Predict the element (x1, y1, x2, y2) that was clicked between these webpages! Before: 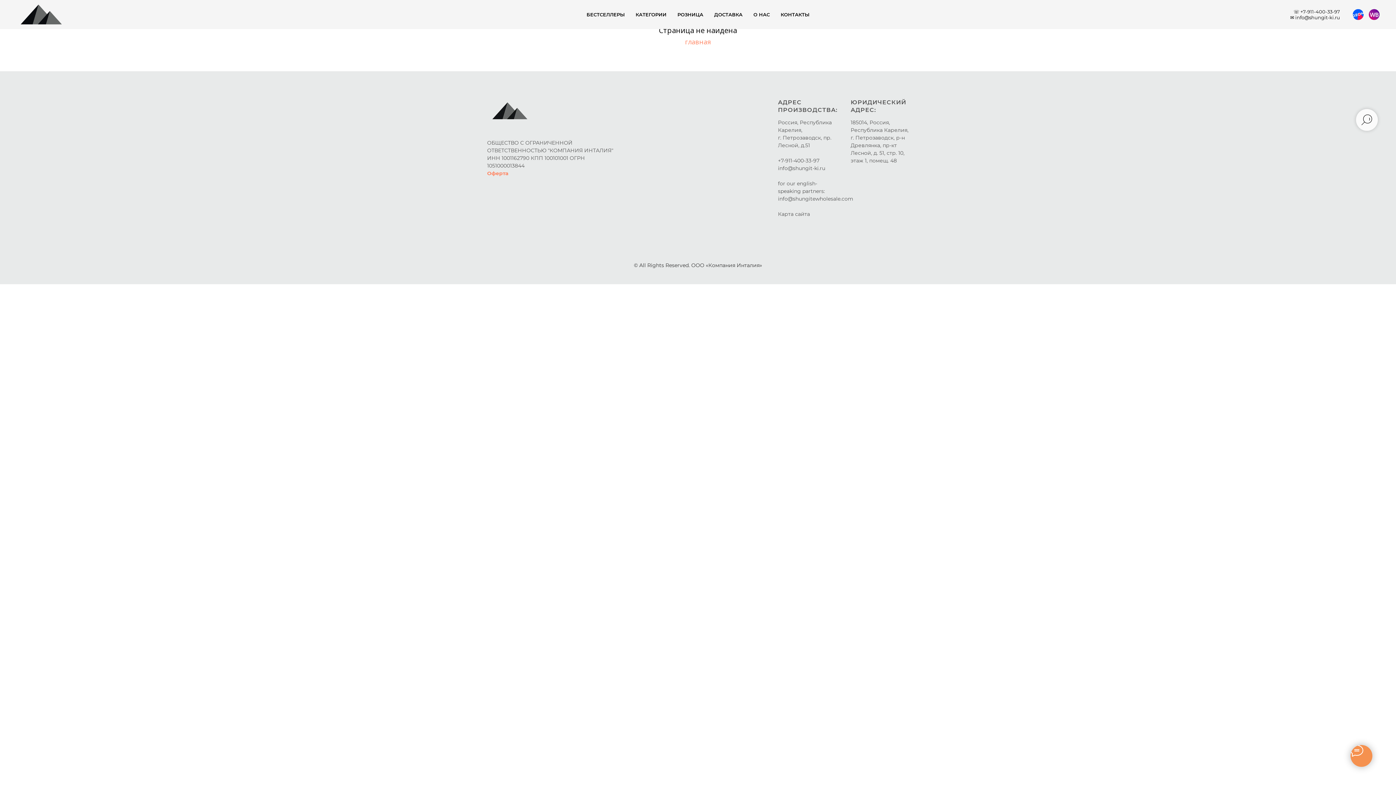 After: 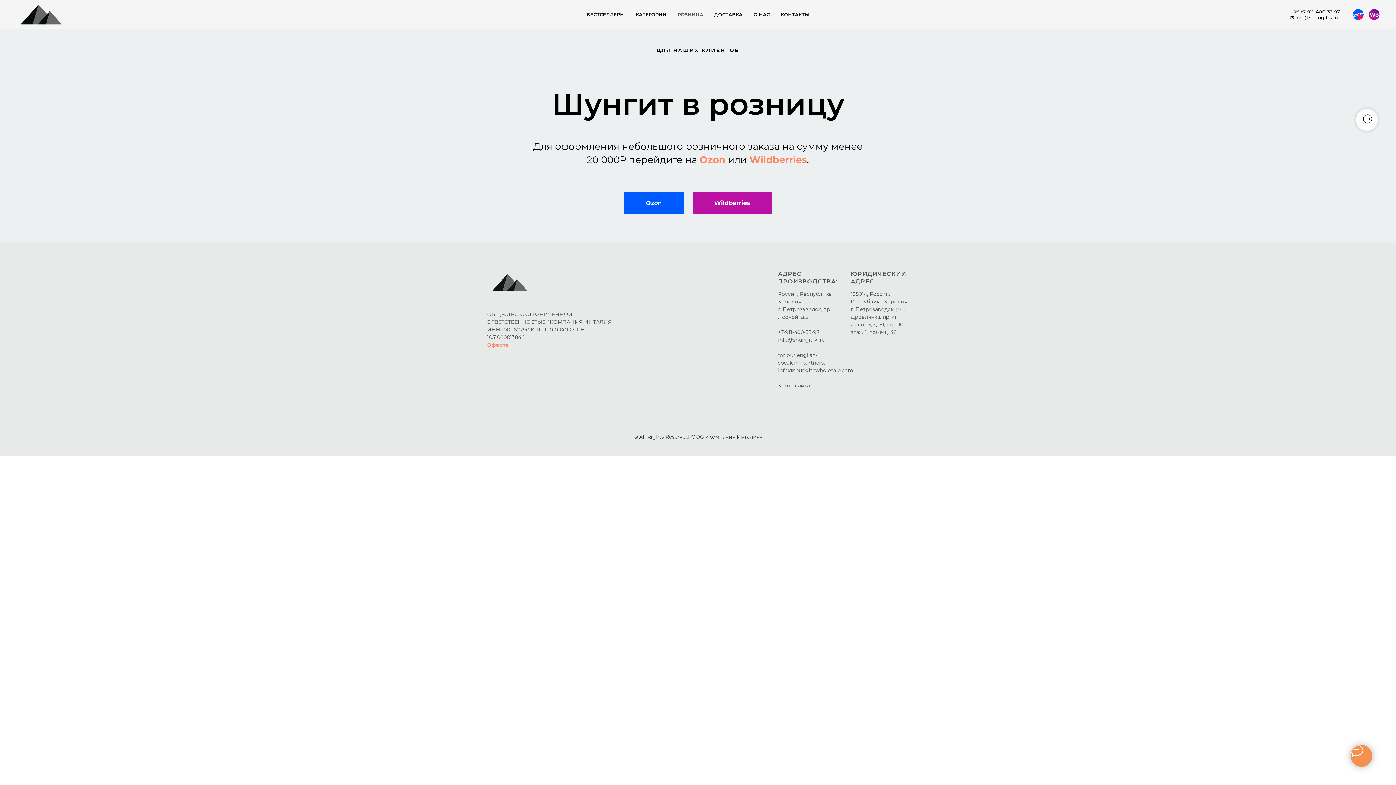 Action: label: РОЗНИЦА bbox: (677, 11, 703, 17)